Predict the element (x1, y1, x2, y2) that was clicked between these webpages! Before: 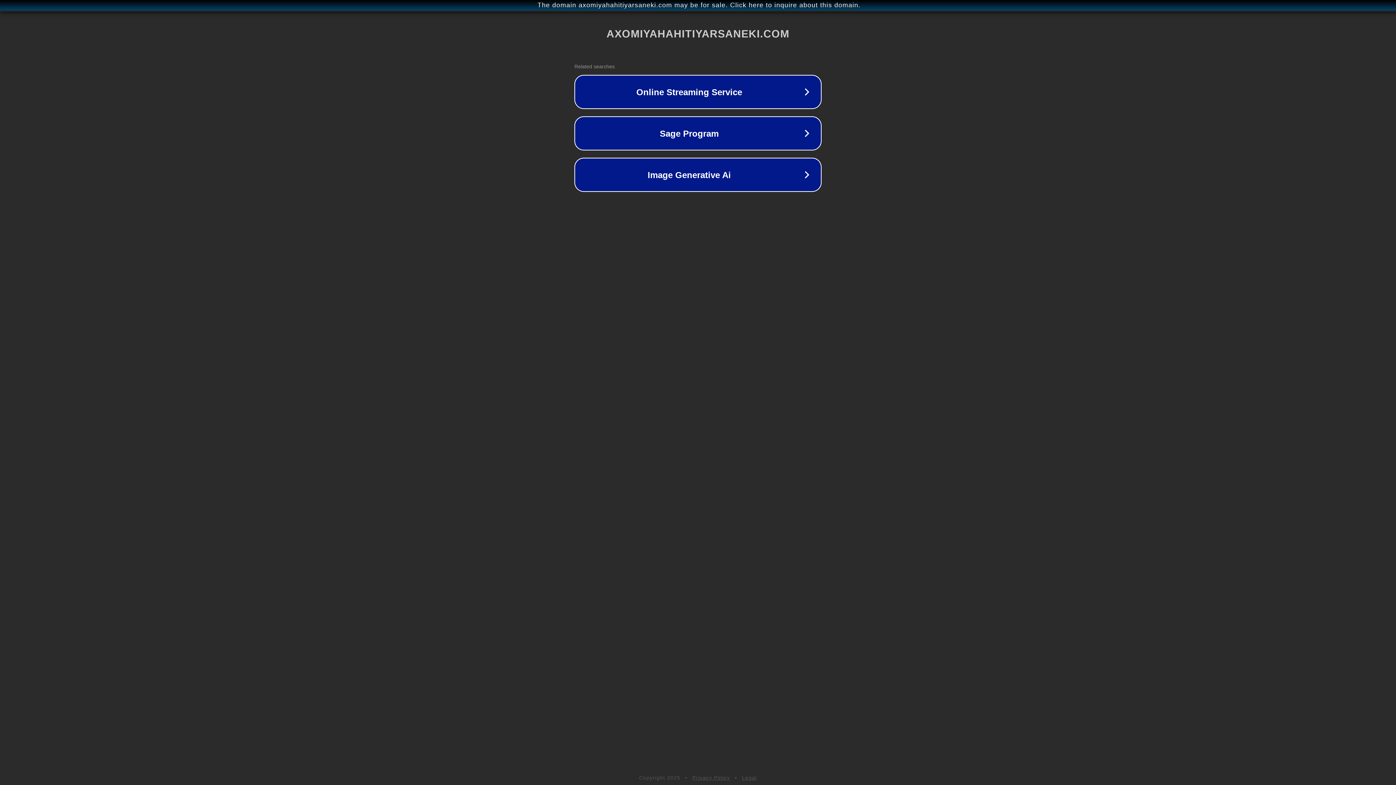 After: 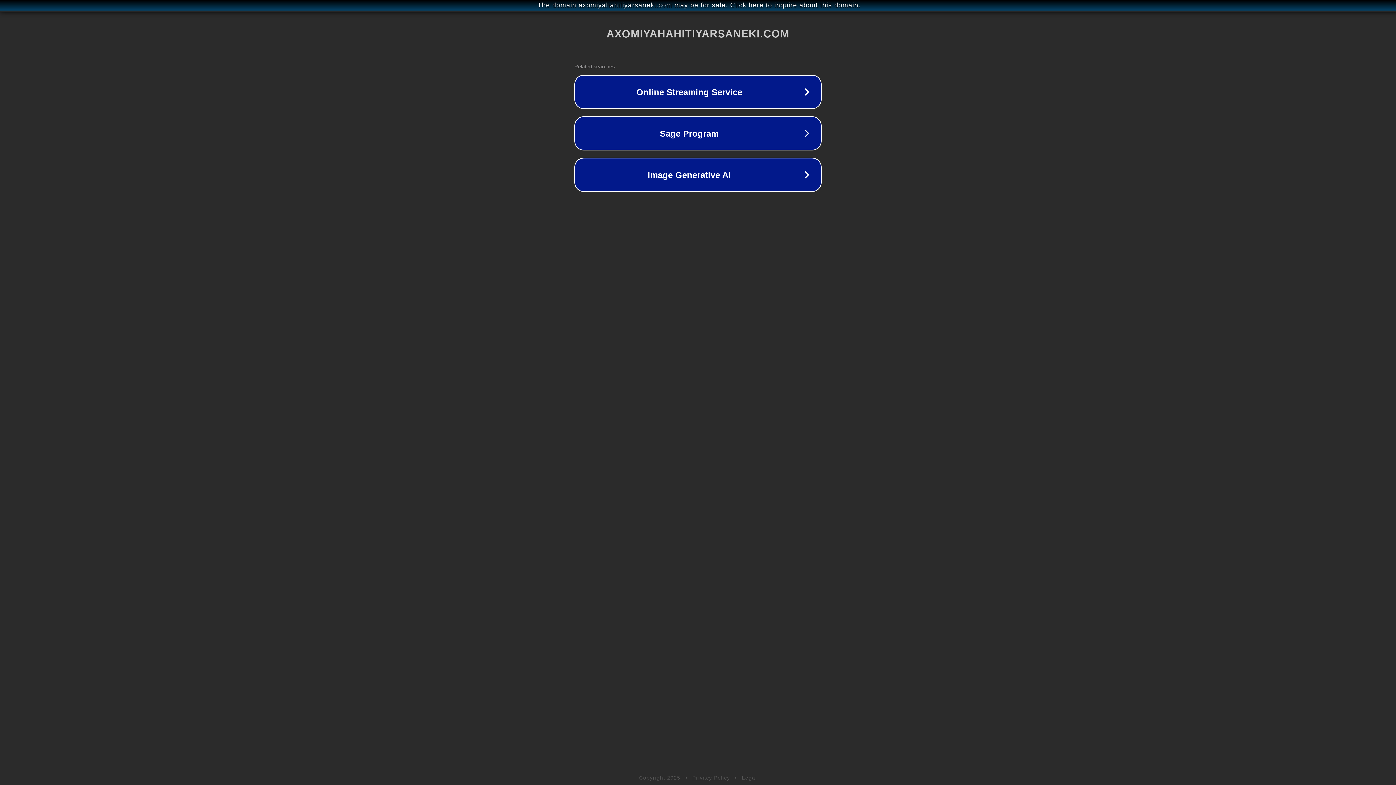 Action: label: Legal bbox: (742, 775, 757, 781)